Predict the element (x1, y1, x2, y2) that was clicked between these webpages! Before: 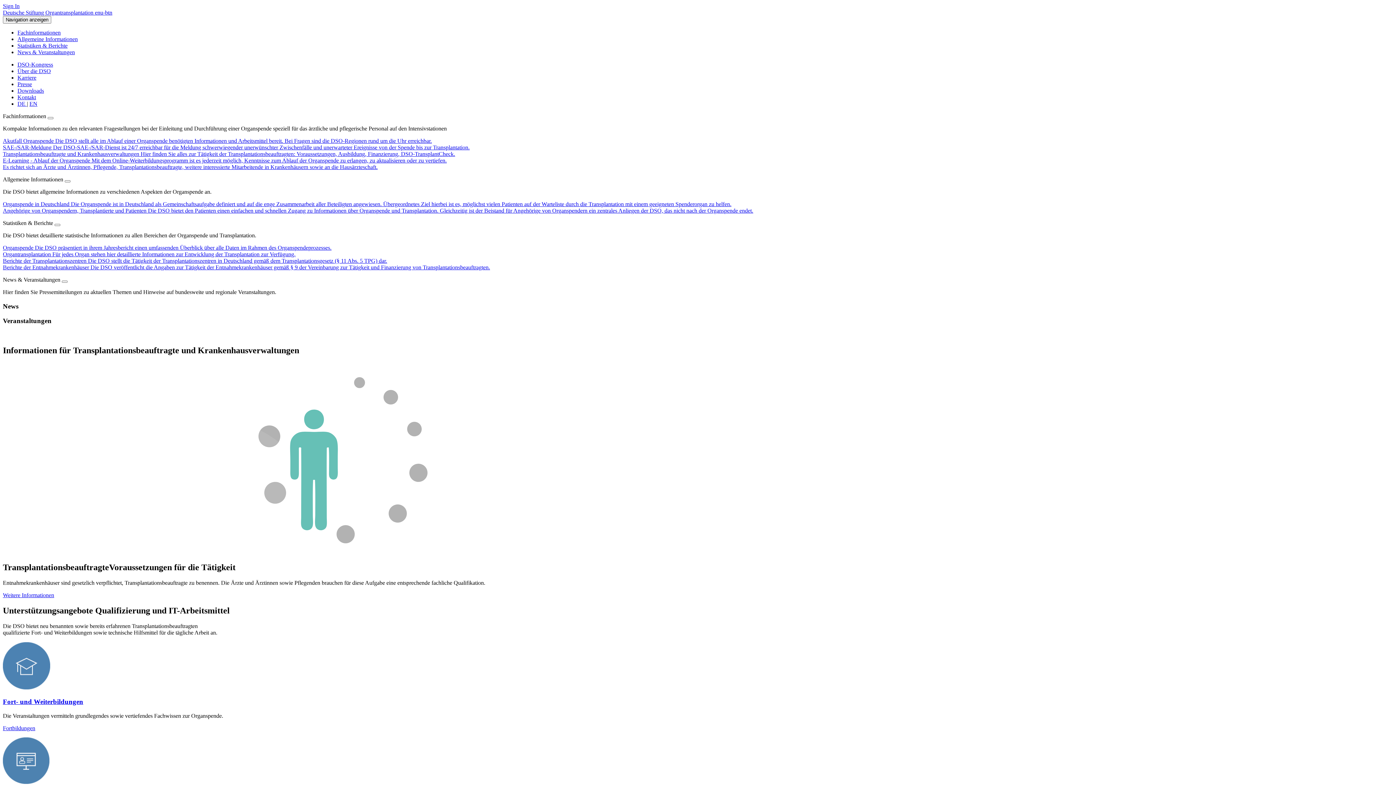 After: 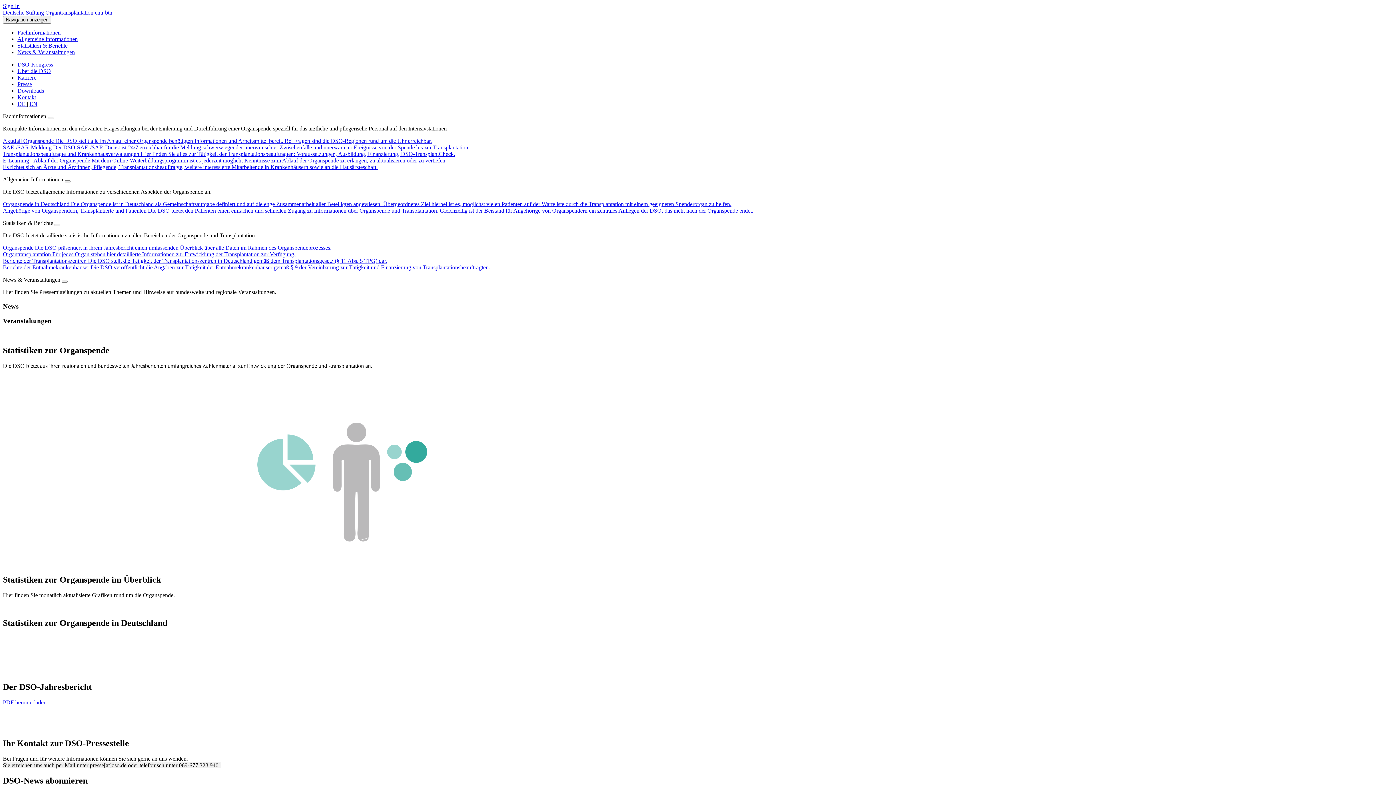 Action: label: Organspende Die DSO präsentiert in ihrem Jahresbericht einen umfassenden Überblick über alle Daten im Rahmen des Organspendeprozesses. bbox: (2, 244, 331, 250)